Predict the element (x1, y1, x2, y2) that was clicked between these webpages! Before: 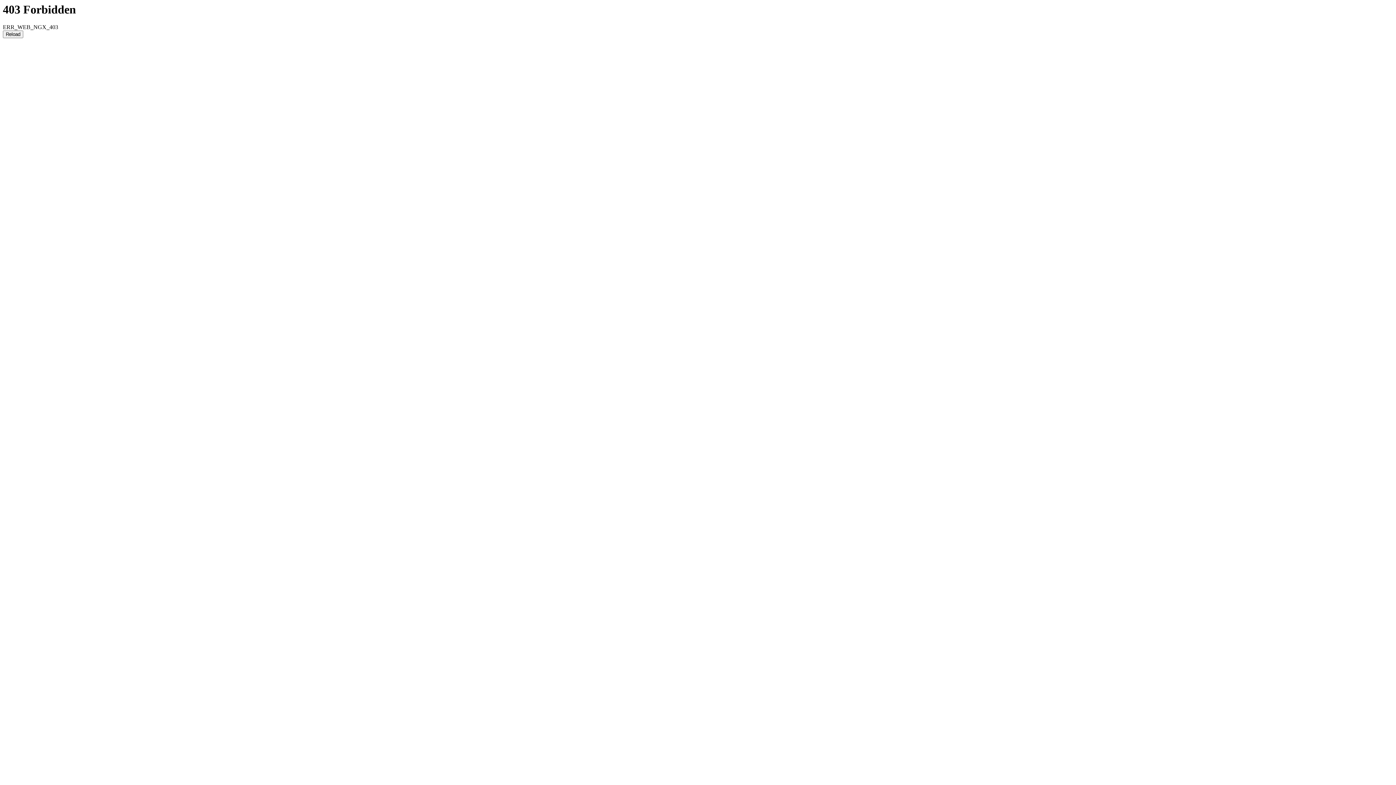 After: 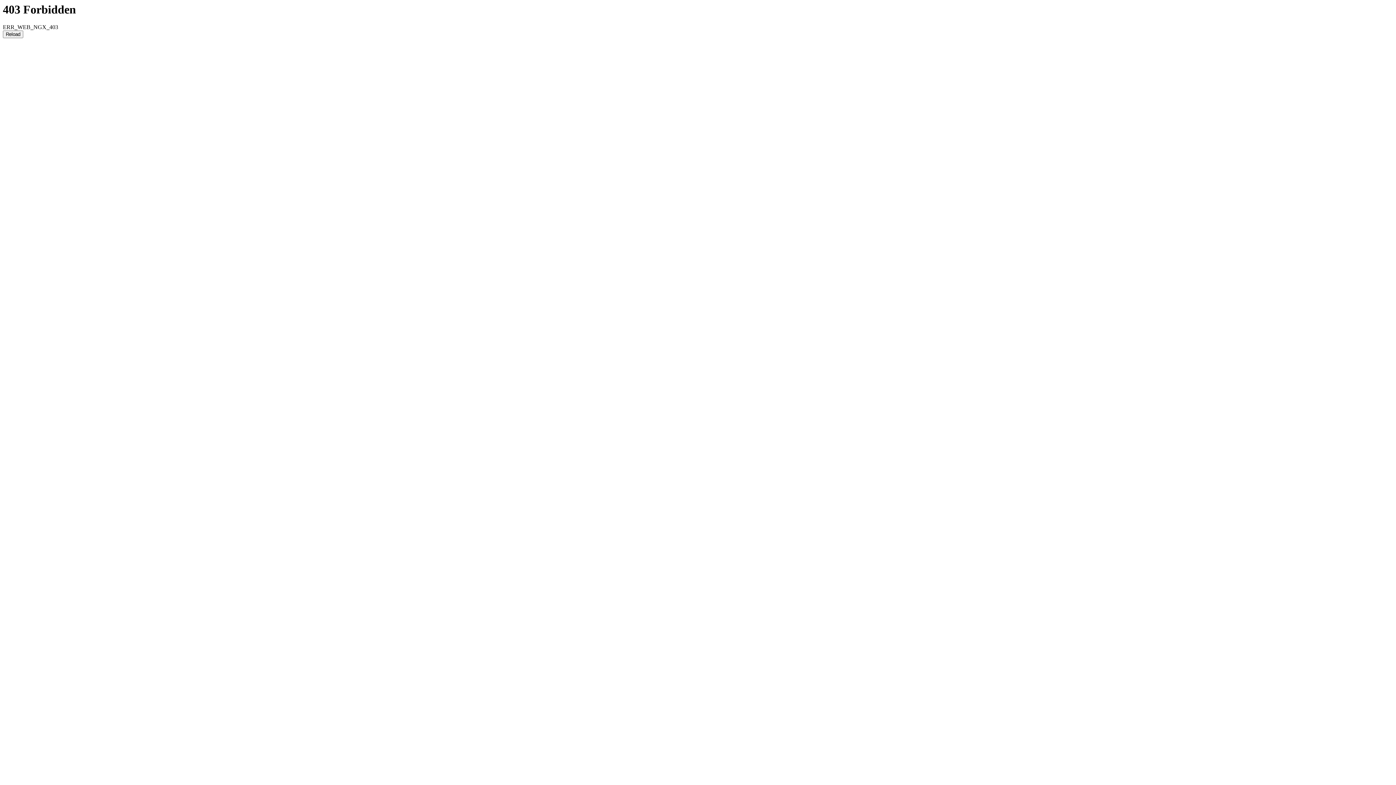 Action: bbox: (2, 30, 23, 38) label: Reload